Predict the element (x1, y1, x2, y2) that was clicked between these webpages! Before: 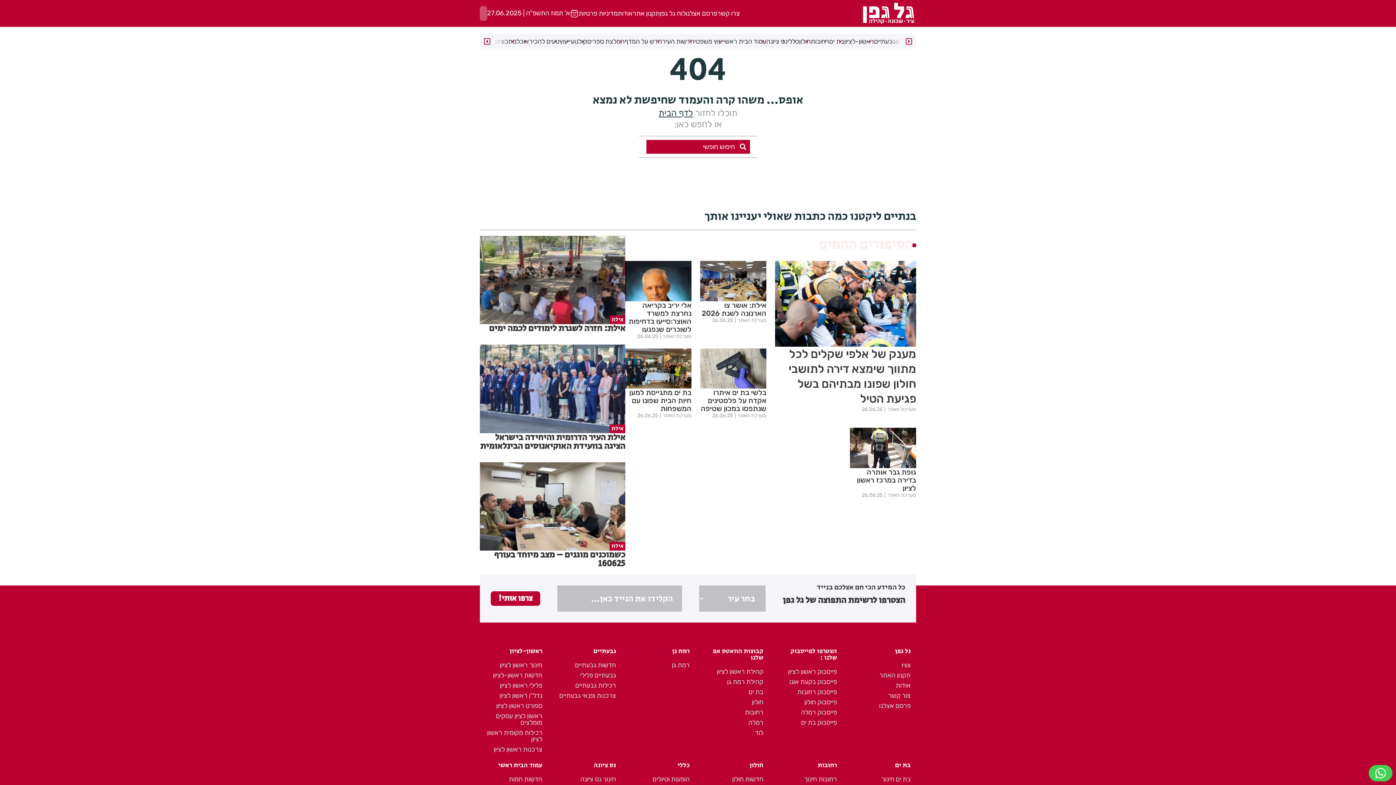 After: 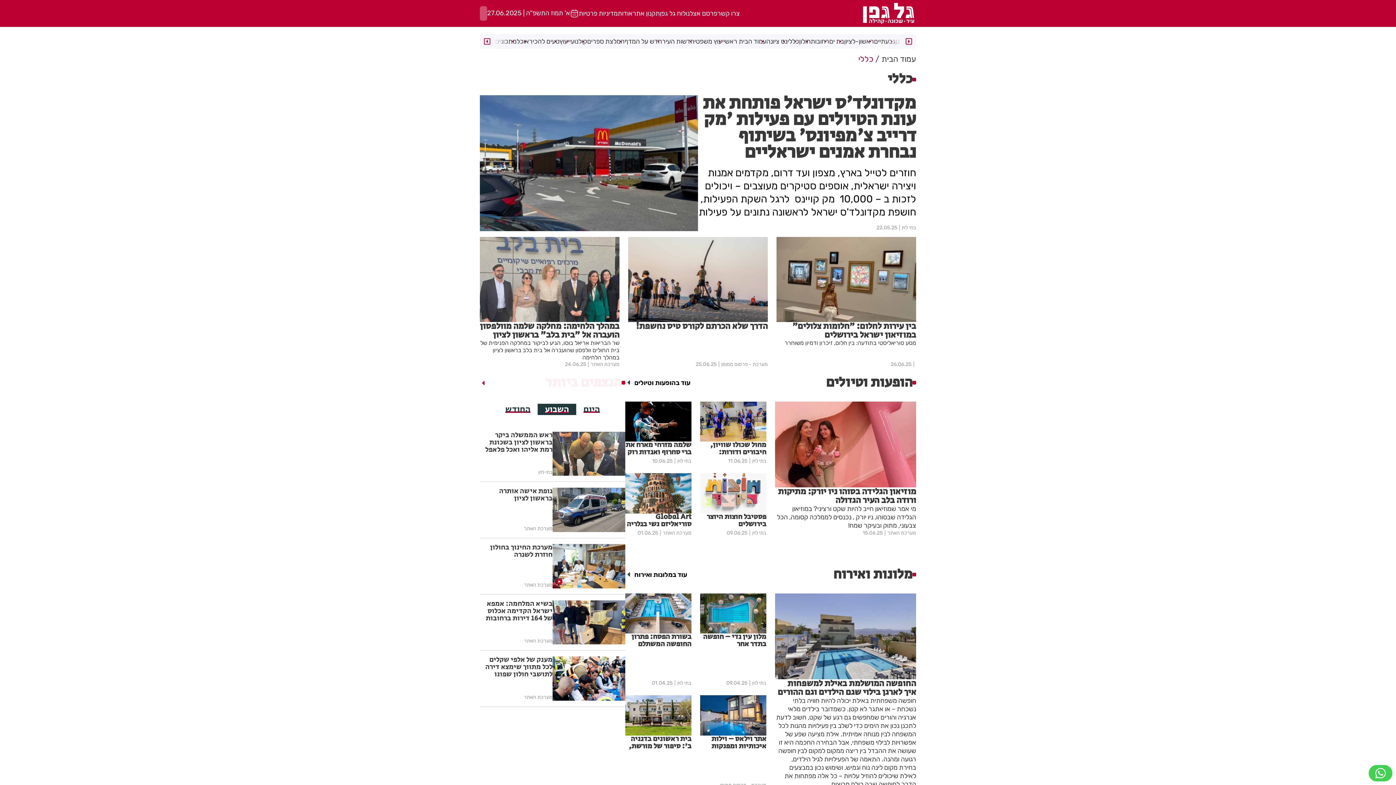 Action: label: כללי bbox: (632, 762, 689, 769)